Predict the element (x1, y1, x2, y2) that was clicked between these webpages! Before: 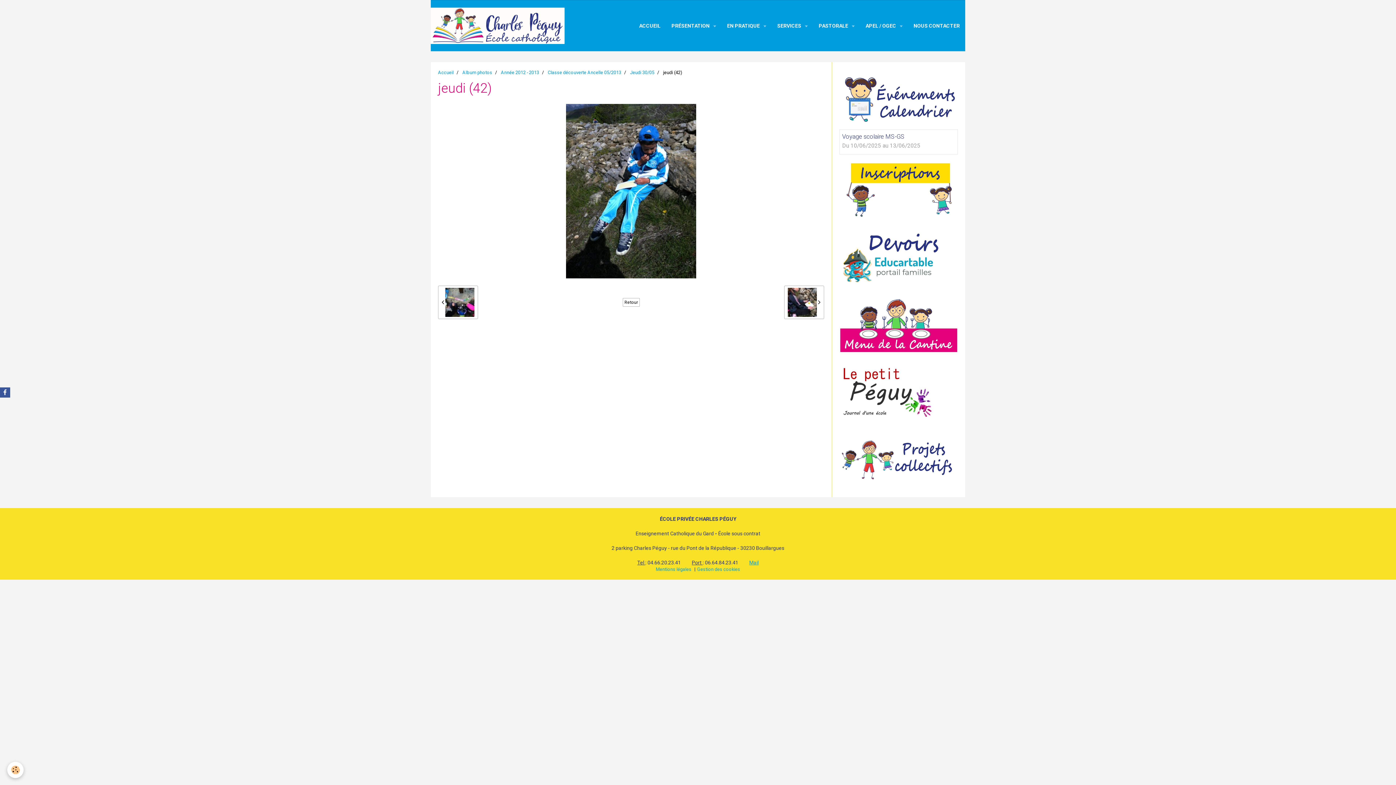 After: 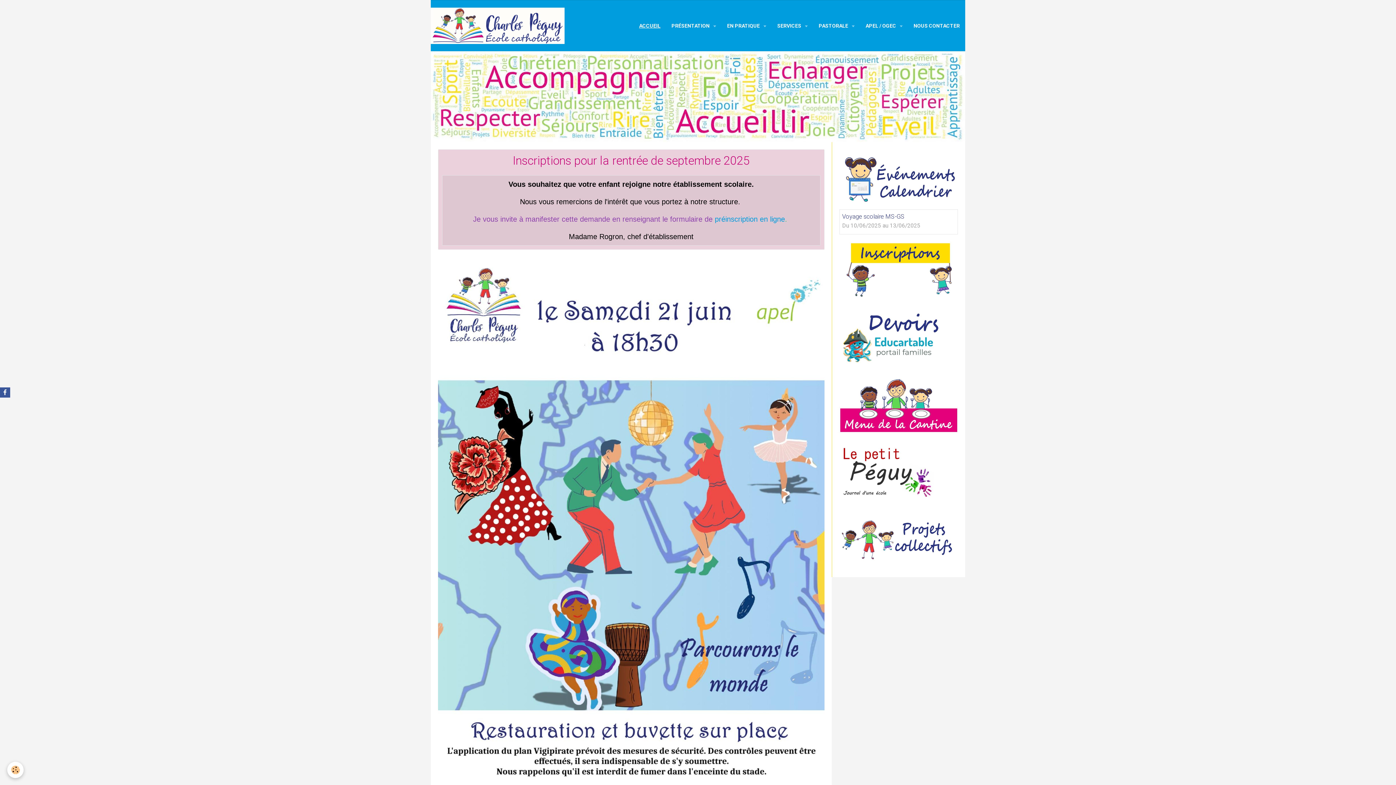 Action: bbox: (438, 69, 453, 75) label: Accueil